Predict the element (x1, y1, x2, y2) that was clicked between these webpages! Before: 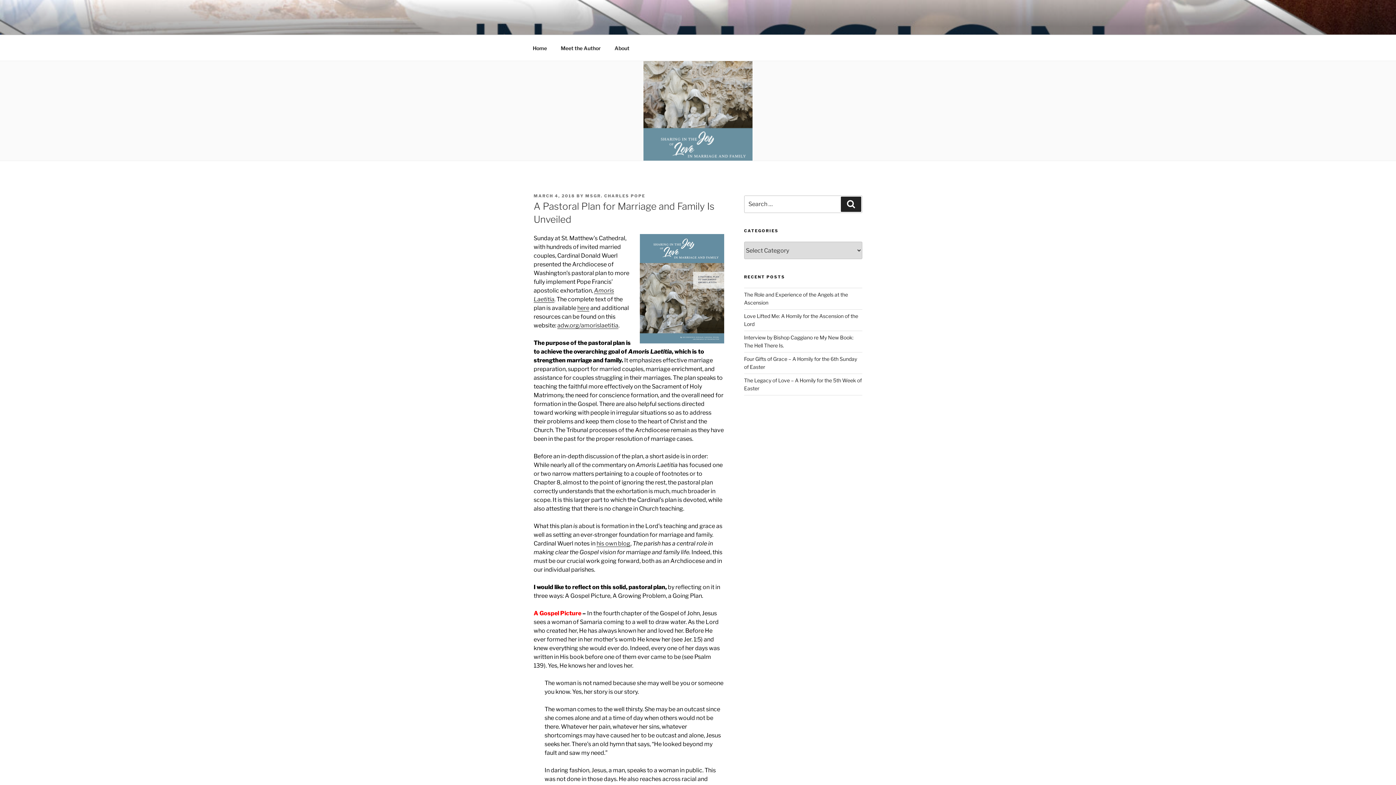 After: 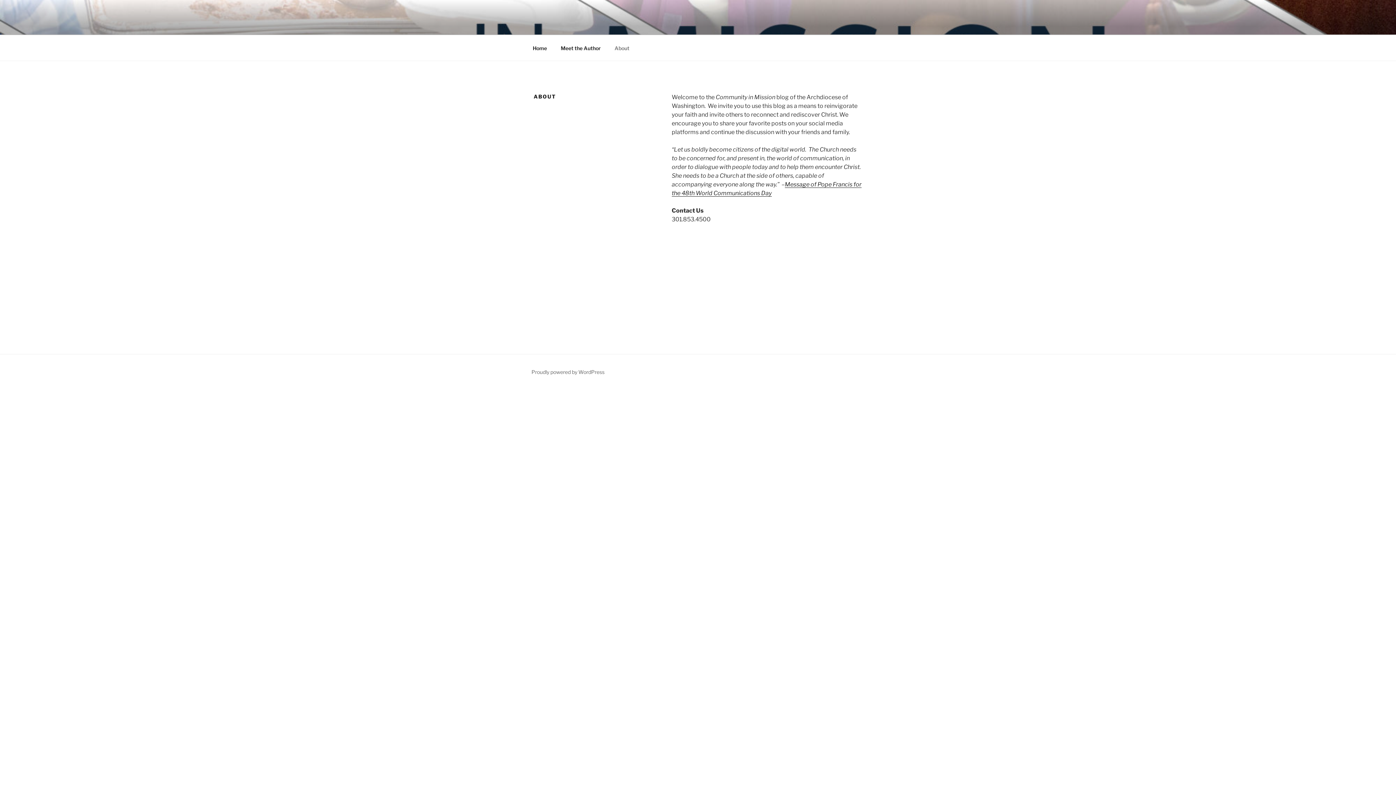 Action: bbox: (608, 39, 636, 56) label: About